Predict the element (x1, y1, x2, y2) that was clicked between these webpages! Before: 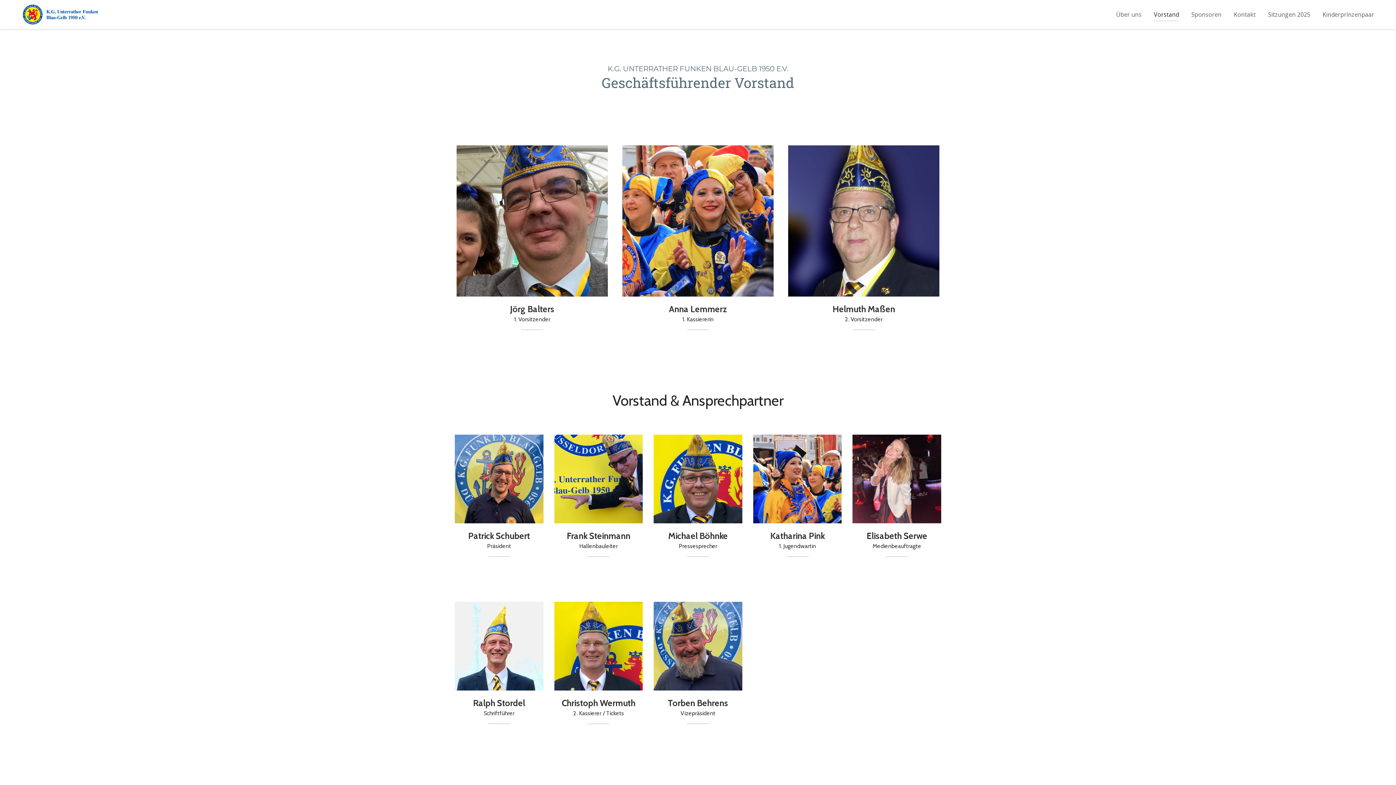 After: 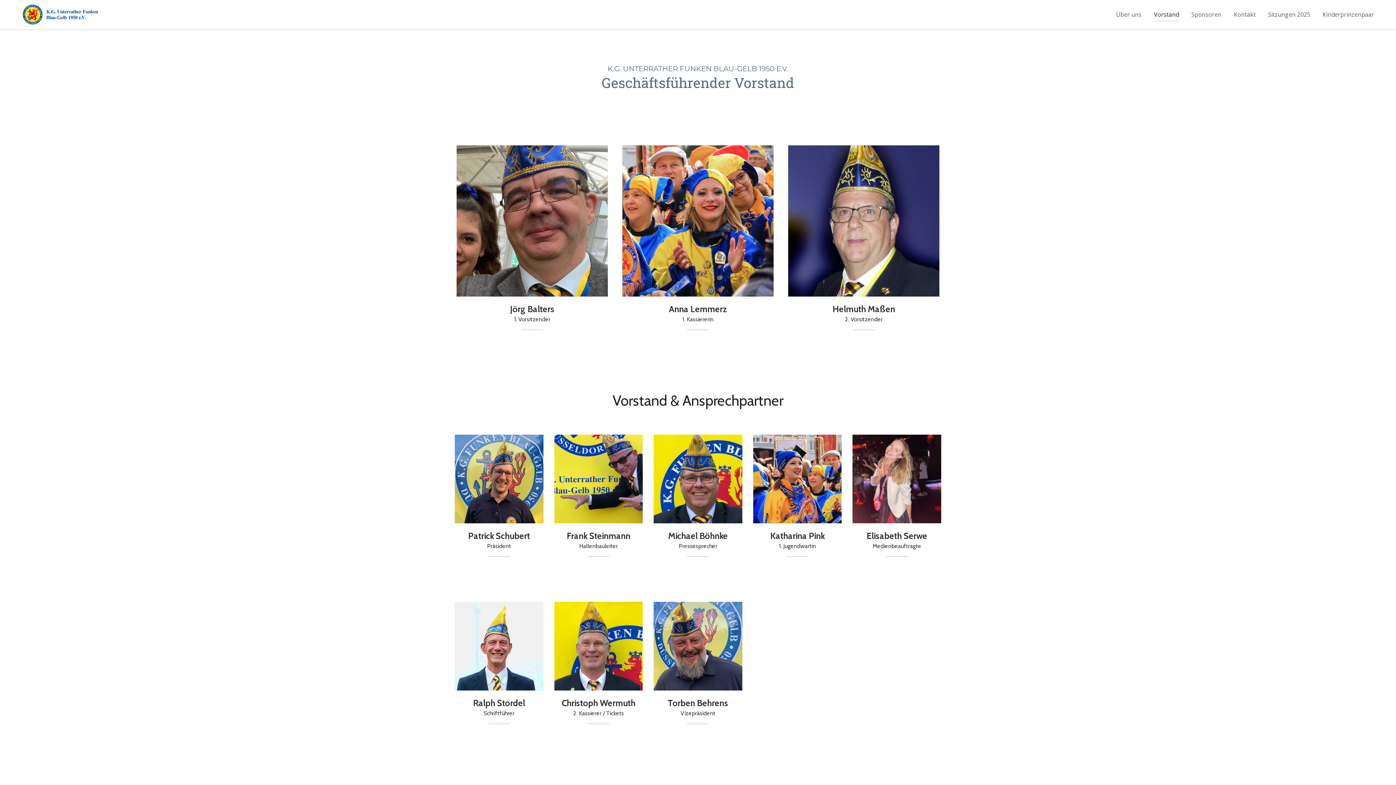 Action: bbox: (595, 735, 602, 738)